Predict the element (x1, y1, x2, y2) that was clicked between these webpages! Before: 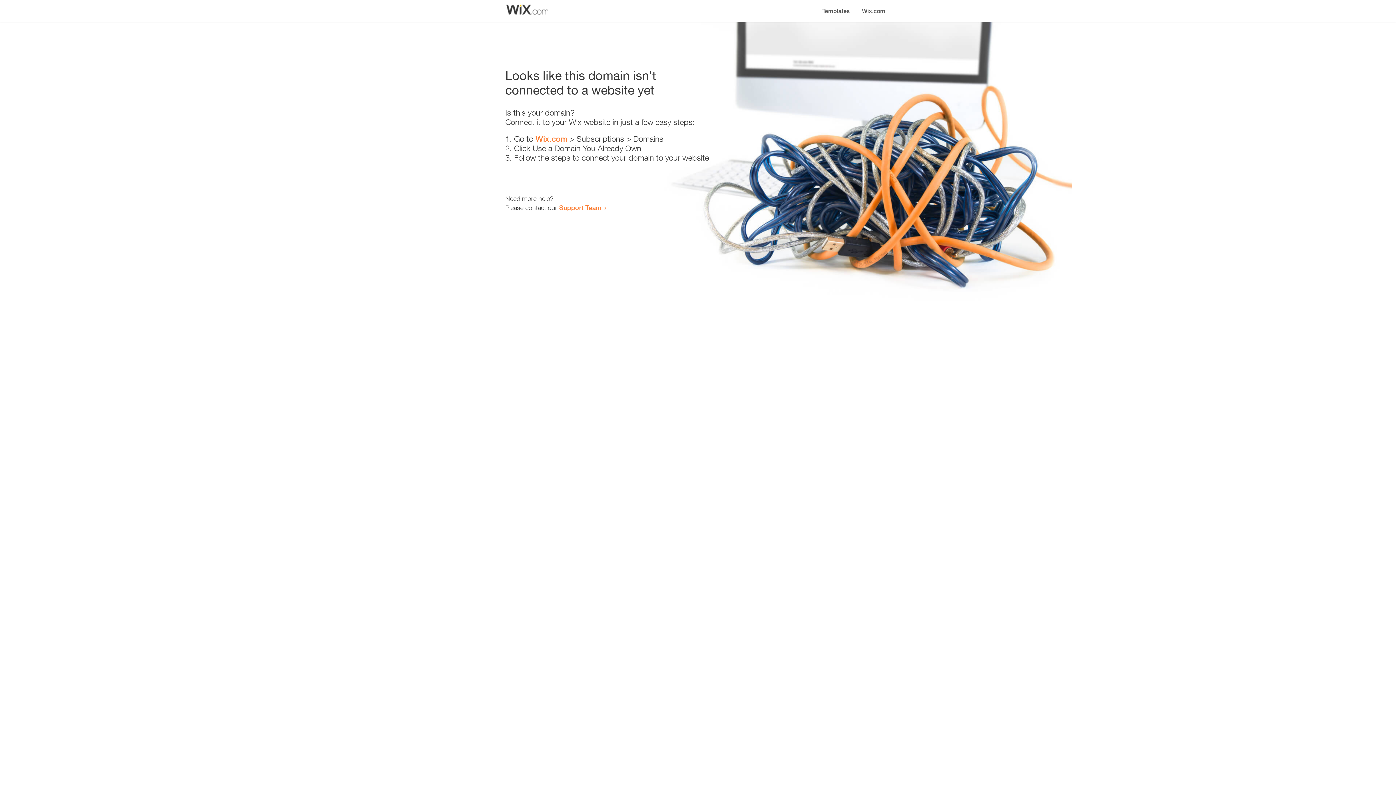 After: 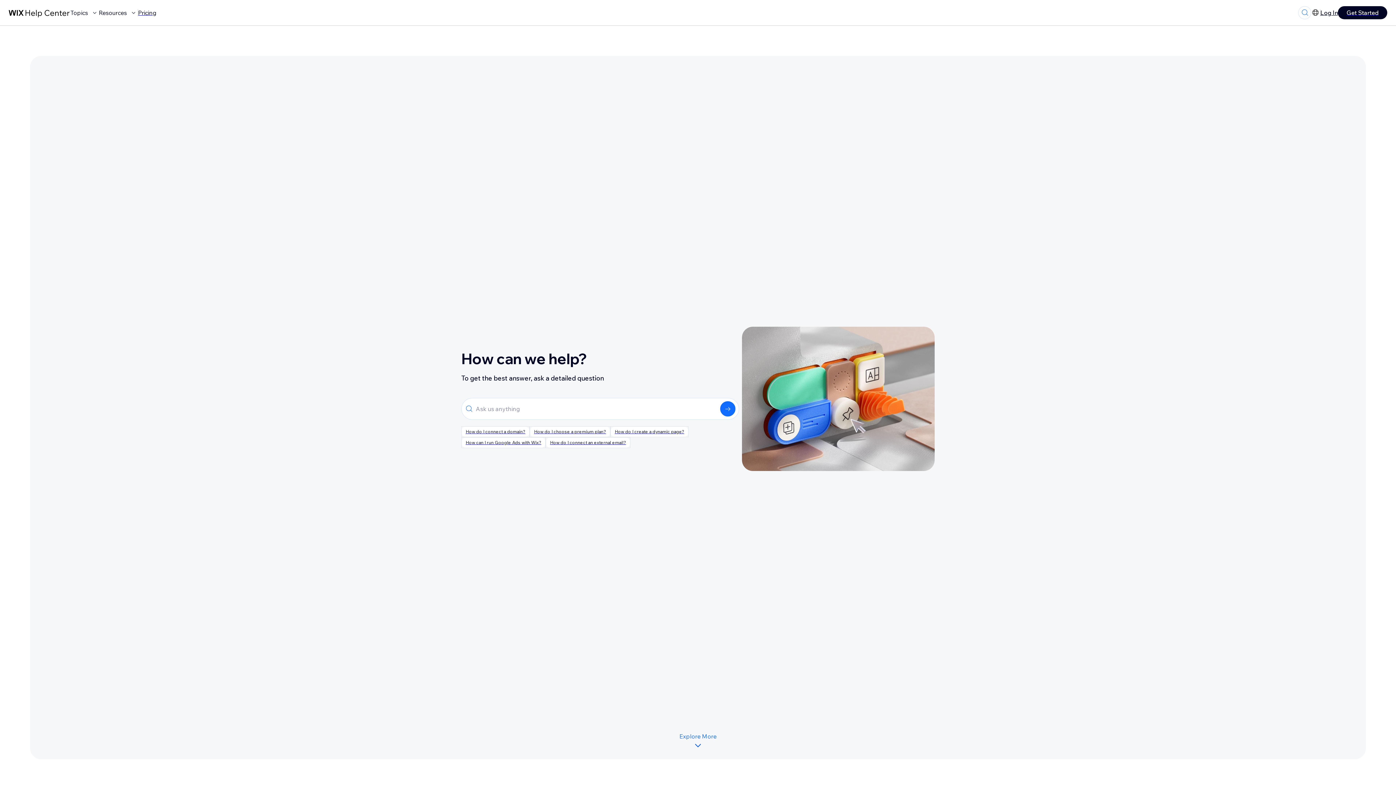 Action: bbox: (559, 203, 601, 211) label: Support Team